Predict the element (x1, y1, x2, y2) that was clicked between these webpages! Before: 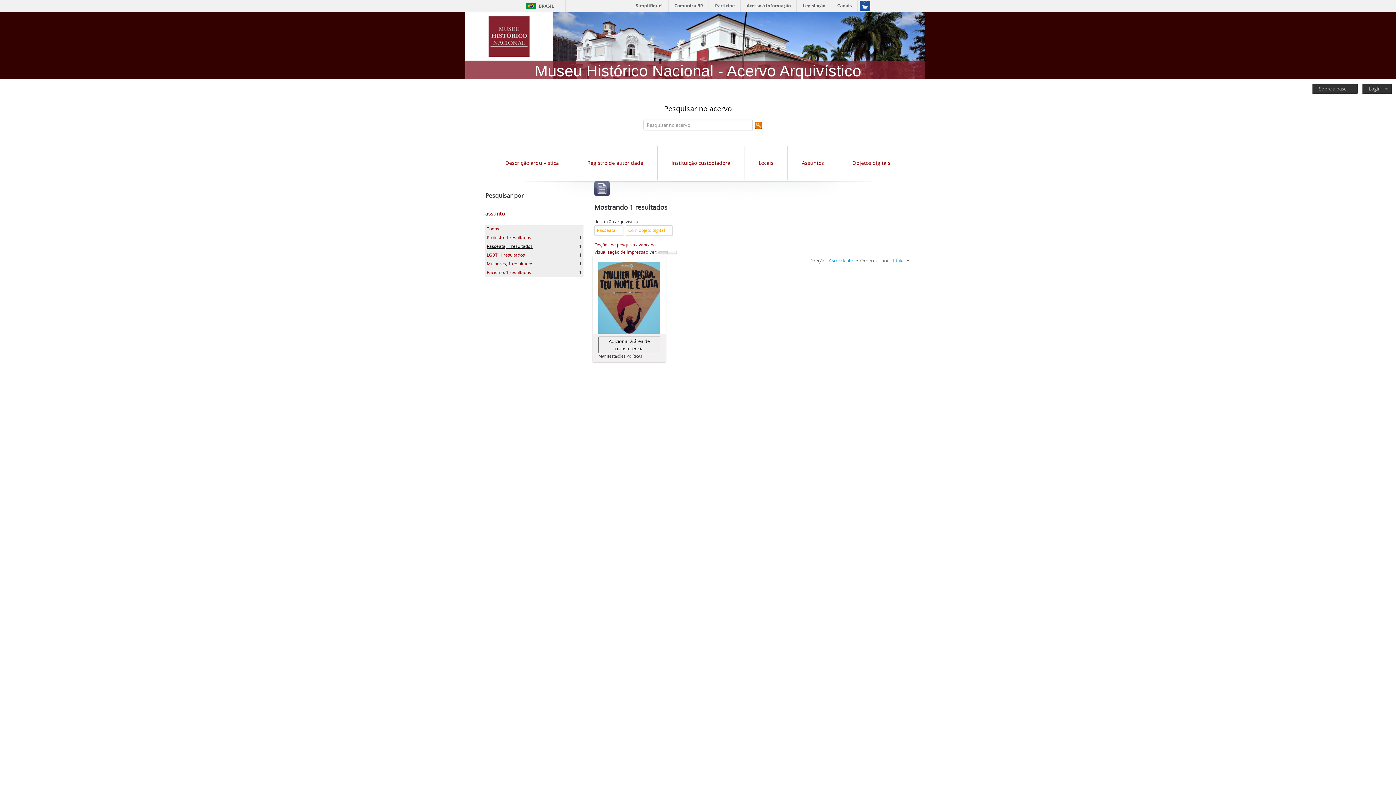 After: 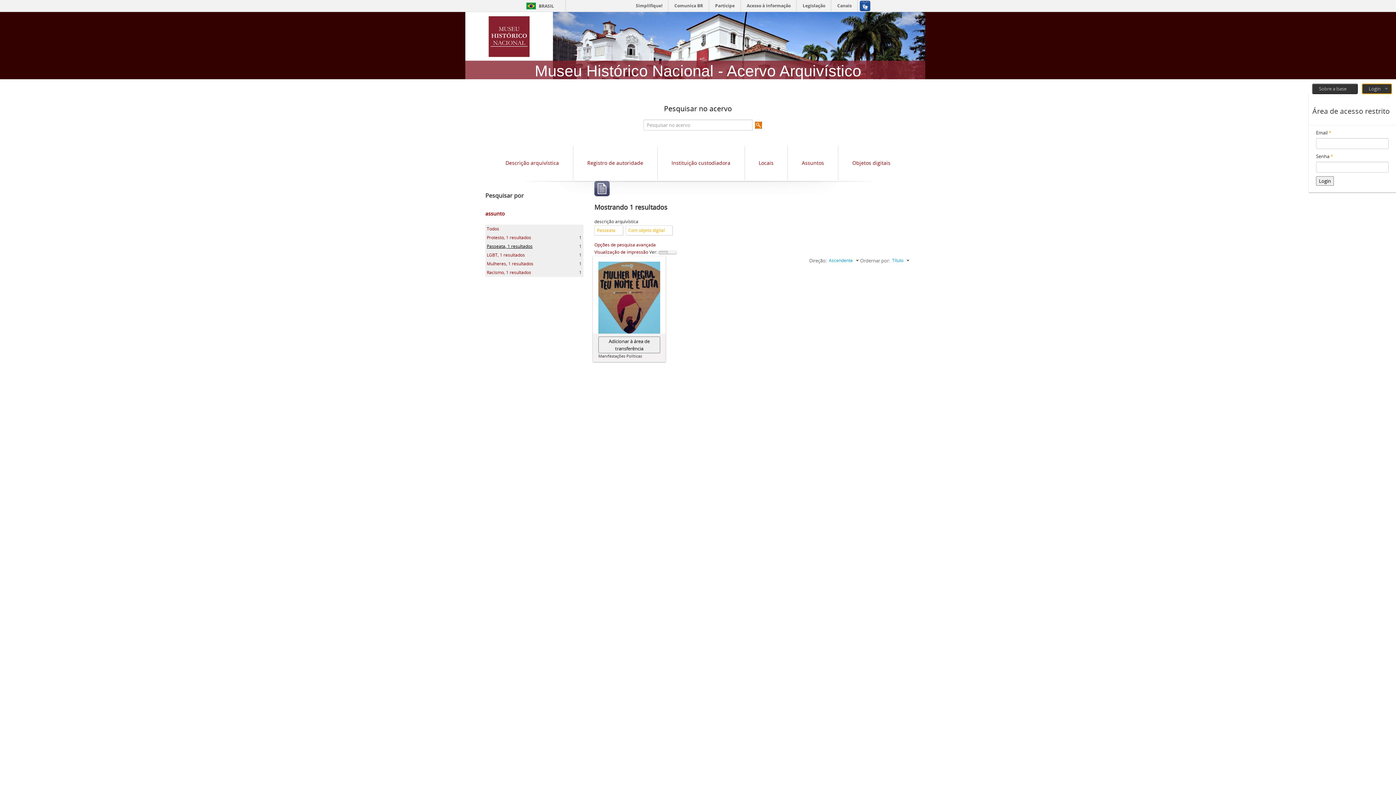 Action: label: Login bbox: (1362, 83, 1392, 94)